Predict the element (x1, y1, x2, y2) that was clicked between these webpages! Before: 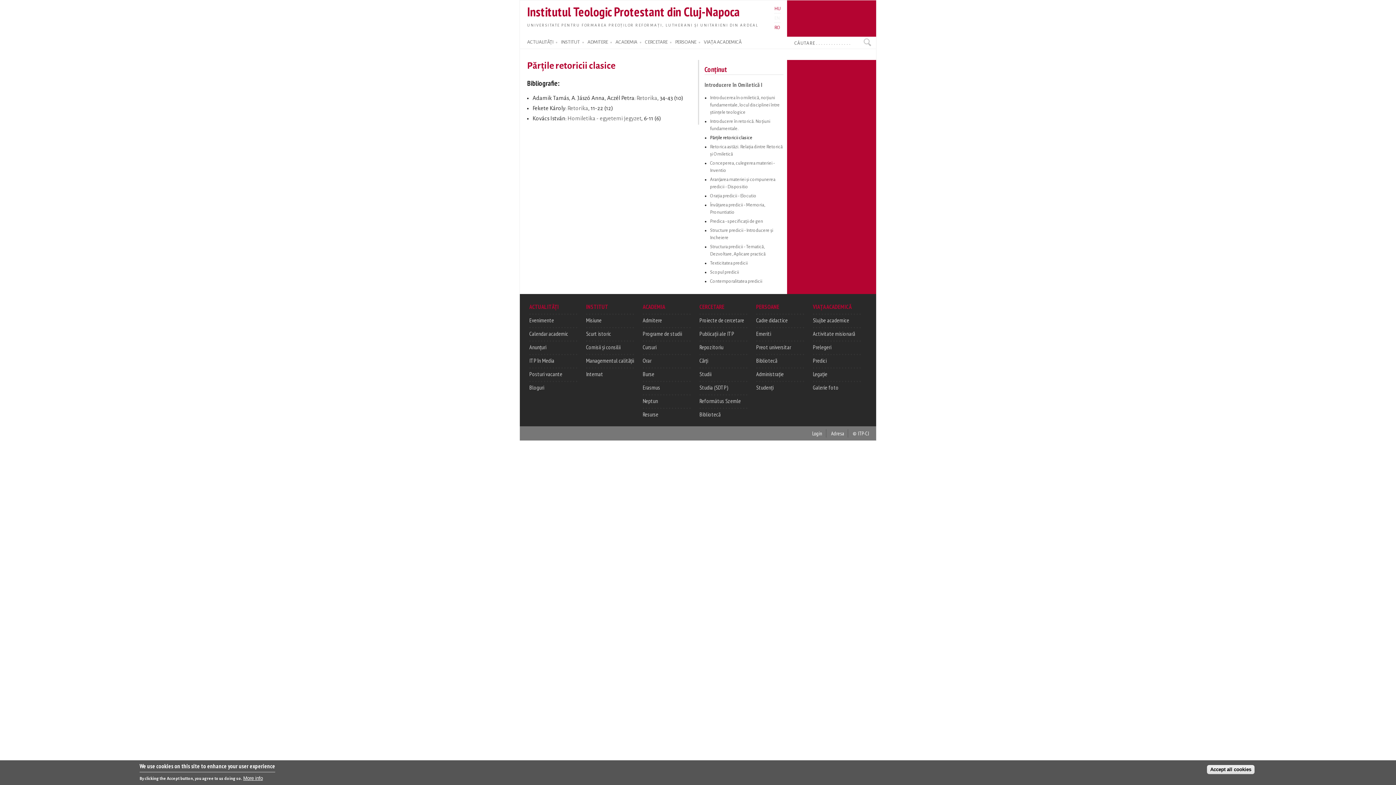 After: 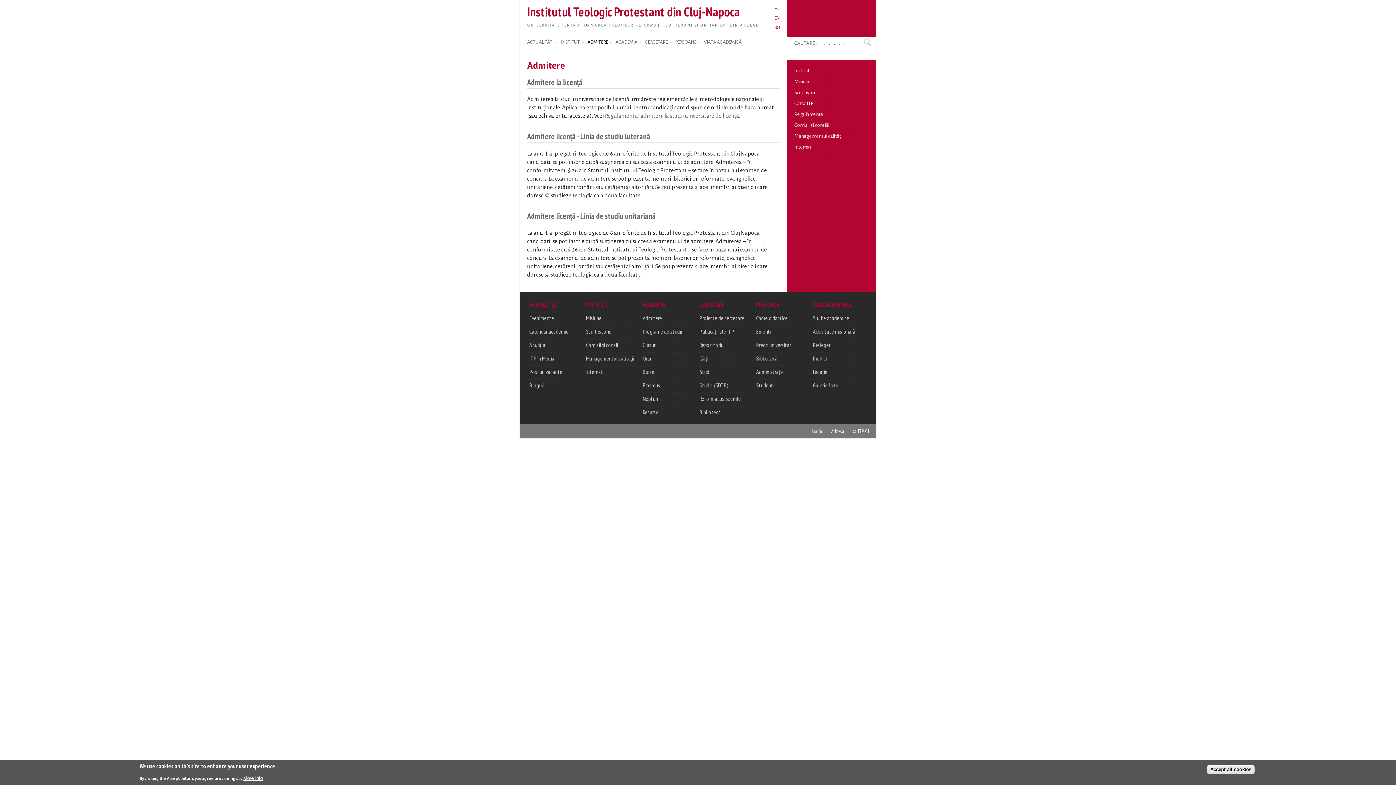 Action: bbox: (587, 36, 608, 48) label: ADMITERE